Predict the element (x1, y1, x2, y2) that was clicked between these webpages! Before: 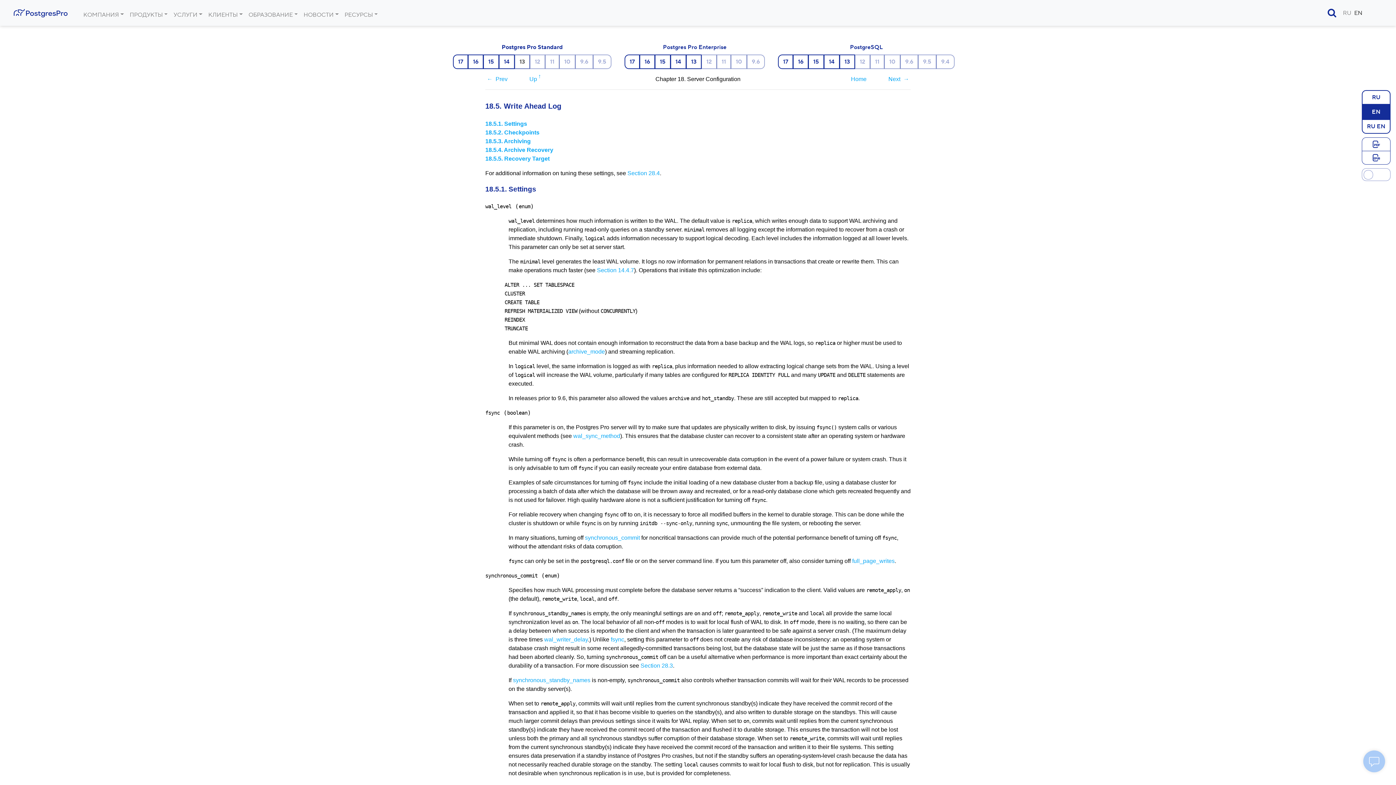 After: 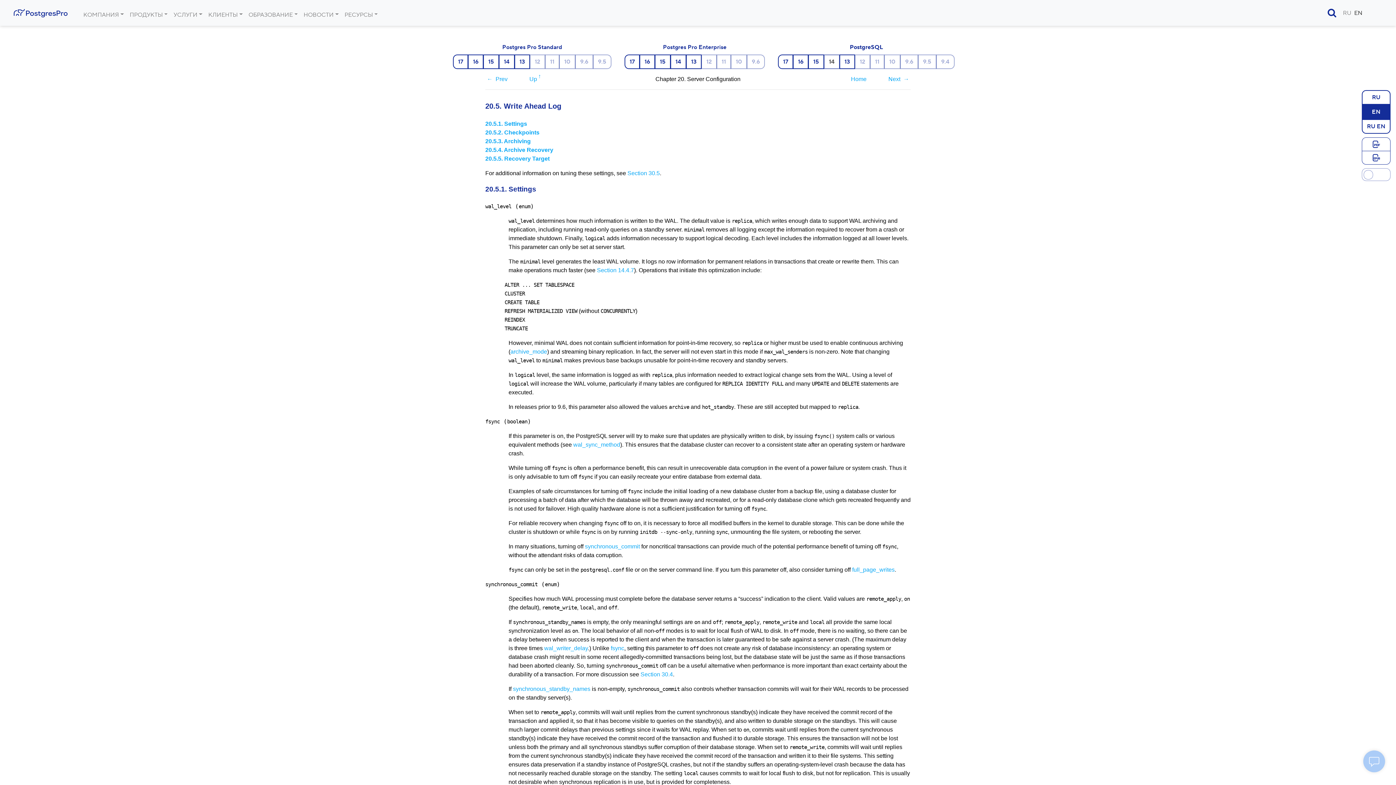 Action: bbox: (824, 54, 840, 69) label: 14